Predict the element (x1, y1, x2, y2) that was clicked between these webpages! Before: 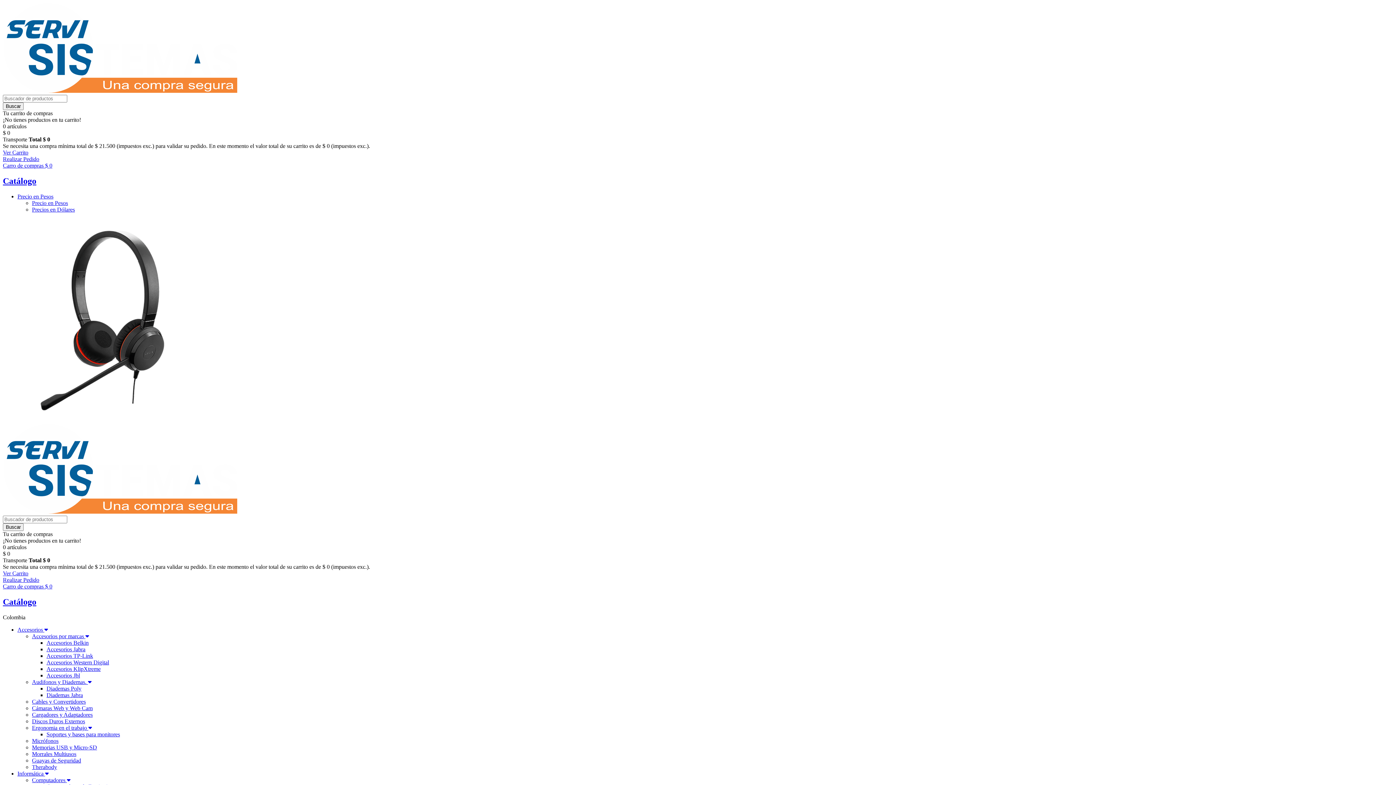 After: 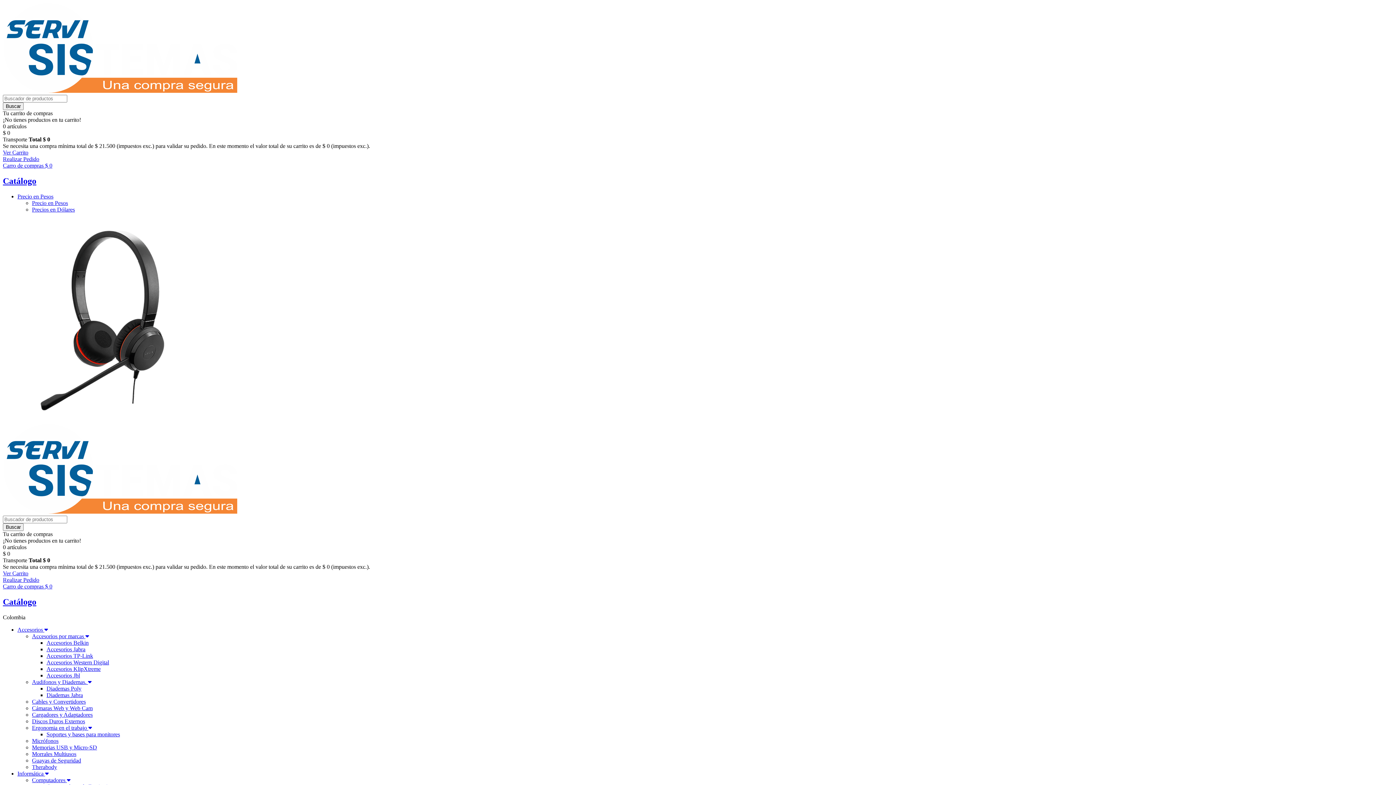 Action: bbox: (17, 626, 48, 632) label: Accesorios 